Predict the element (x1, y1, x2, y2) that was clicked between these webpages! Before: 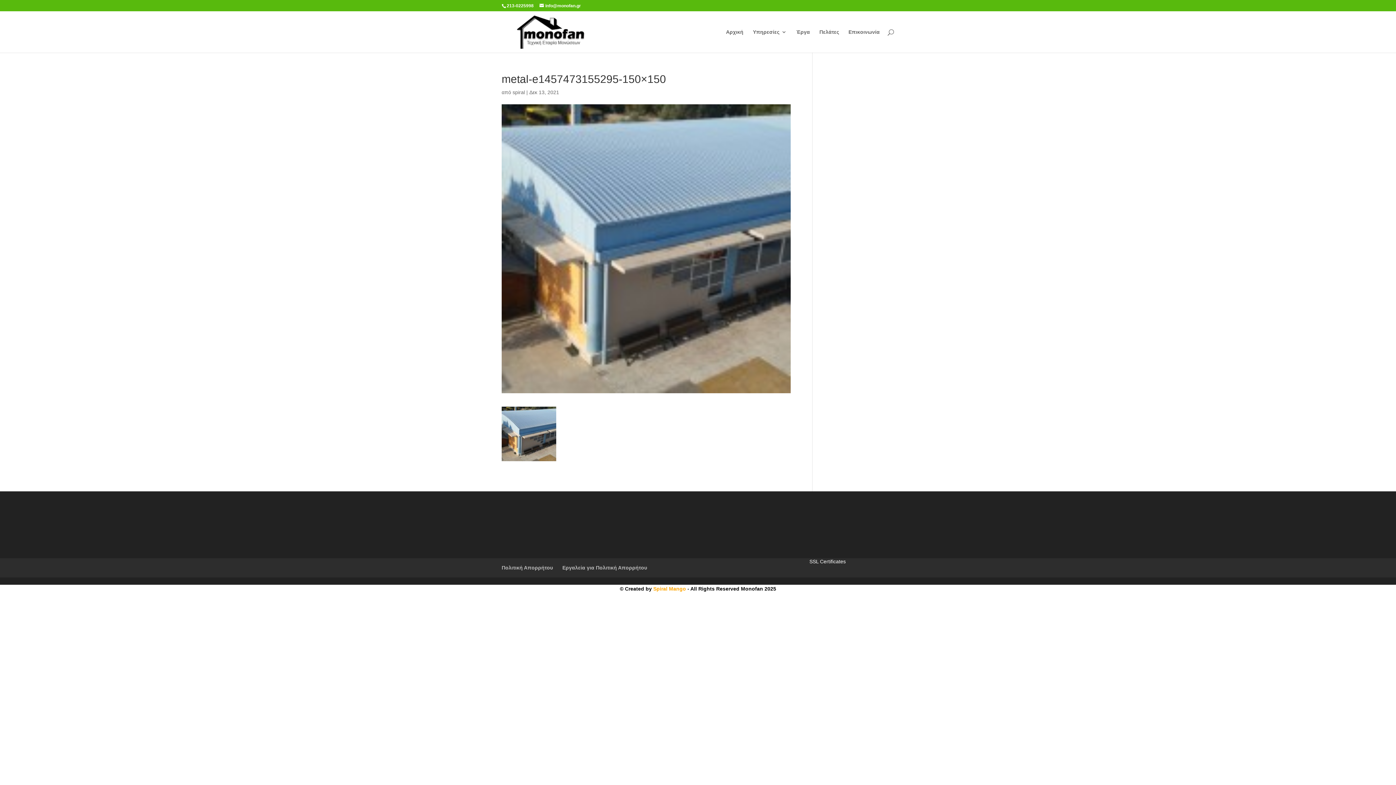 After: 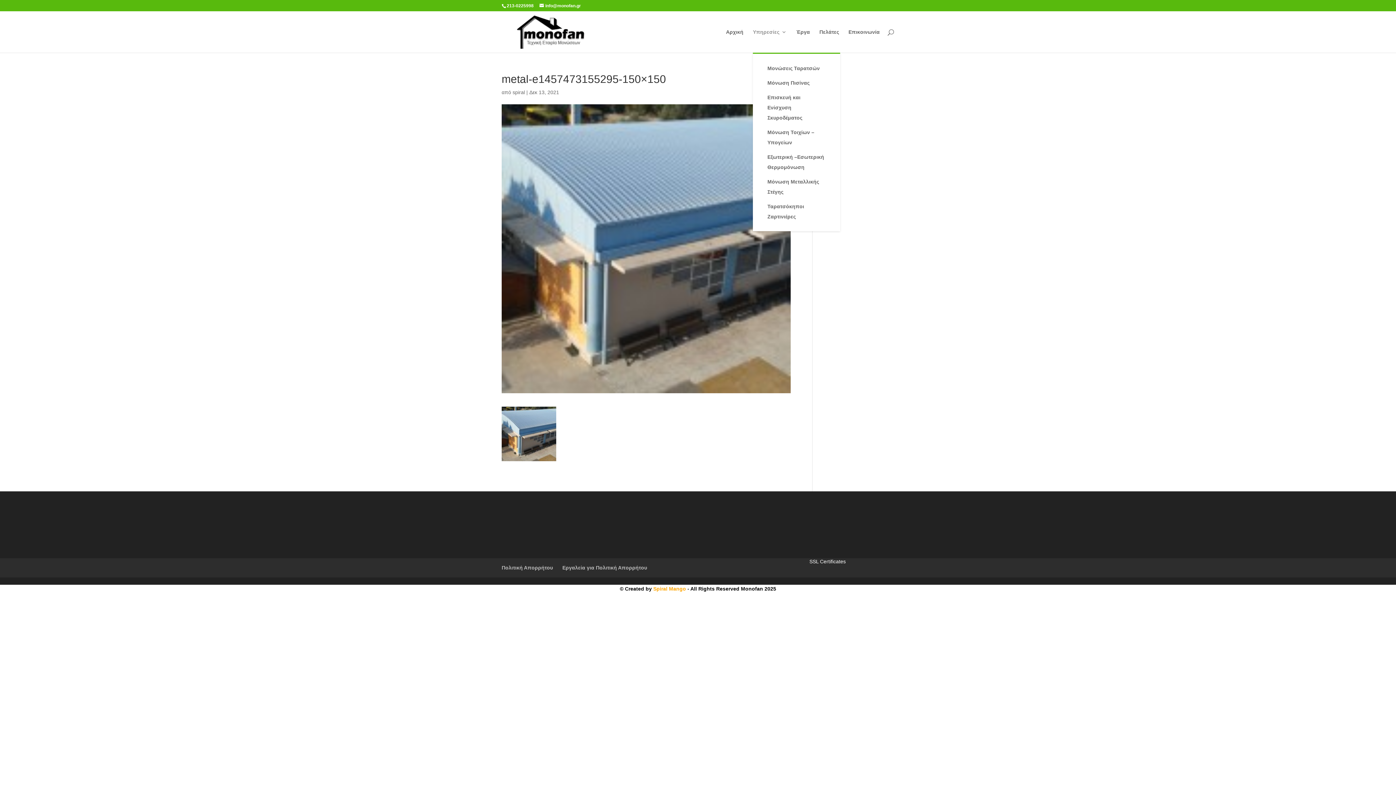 Action: bbox: (753, 29, 786, 52) label: Υπηρεσίες